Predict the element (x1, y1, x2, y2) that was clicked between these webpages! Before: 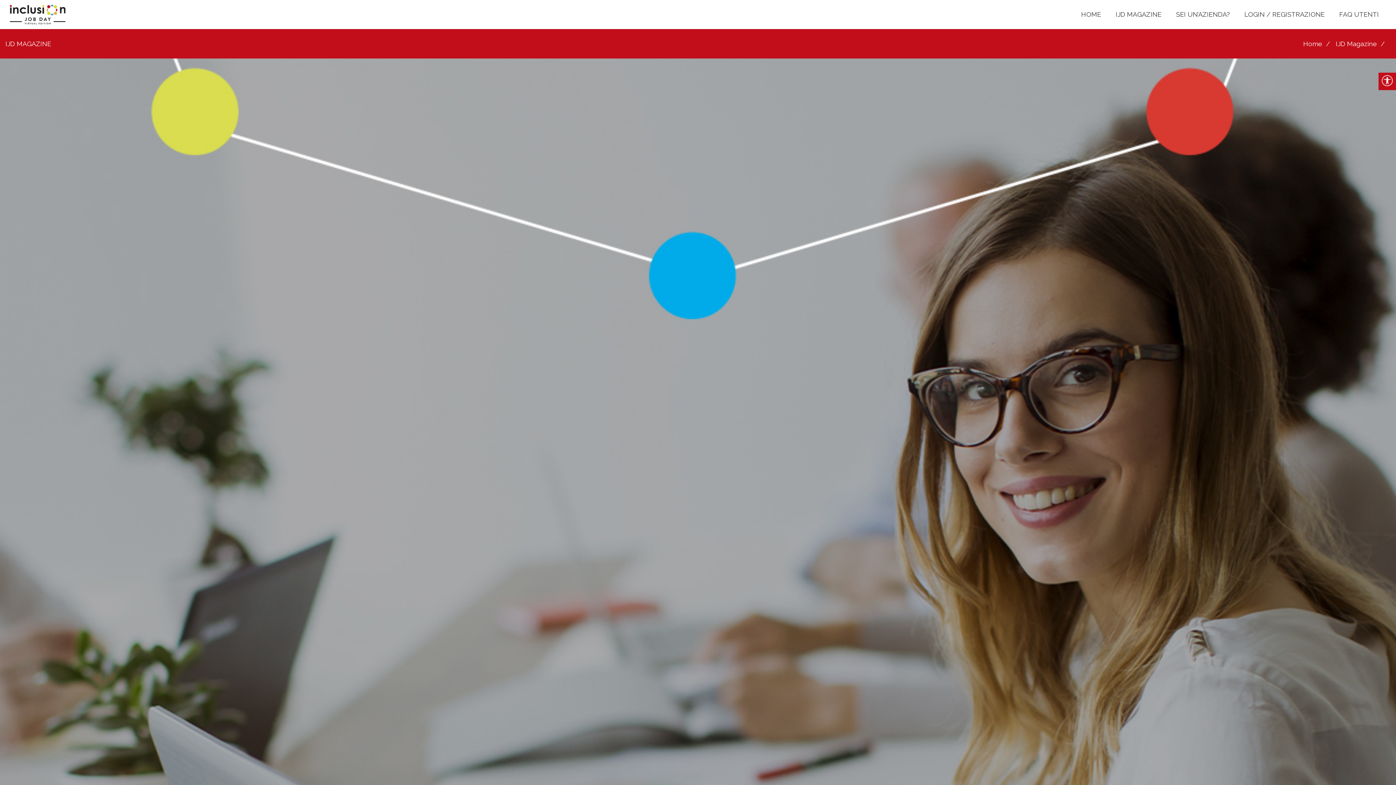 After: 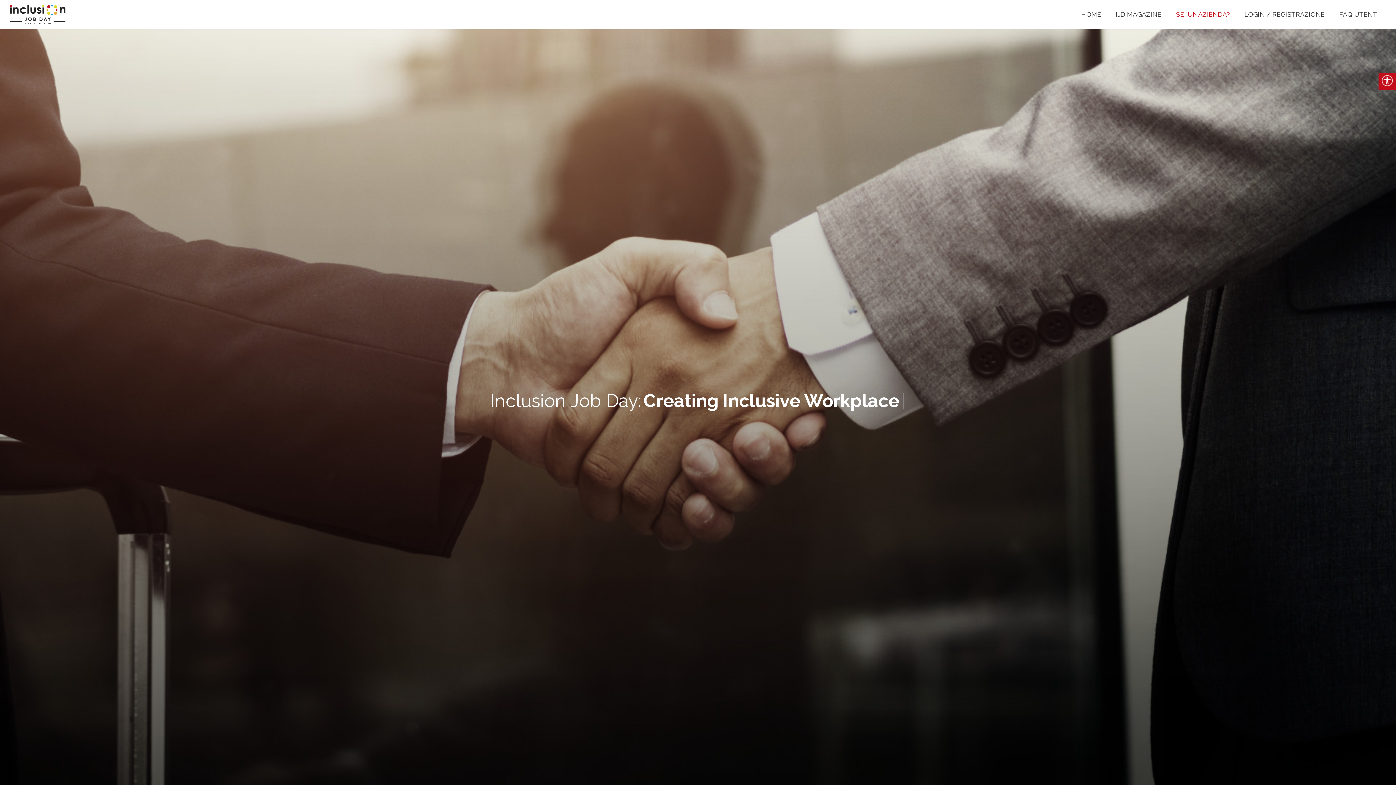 Action: bbox: (1169, 0, 1237, 29) label: SEI UN’AZIENDA?